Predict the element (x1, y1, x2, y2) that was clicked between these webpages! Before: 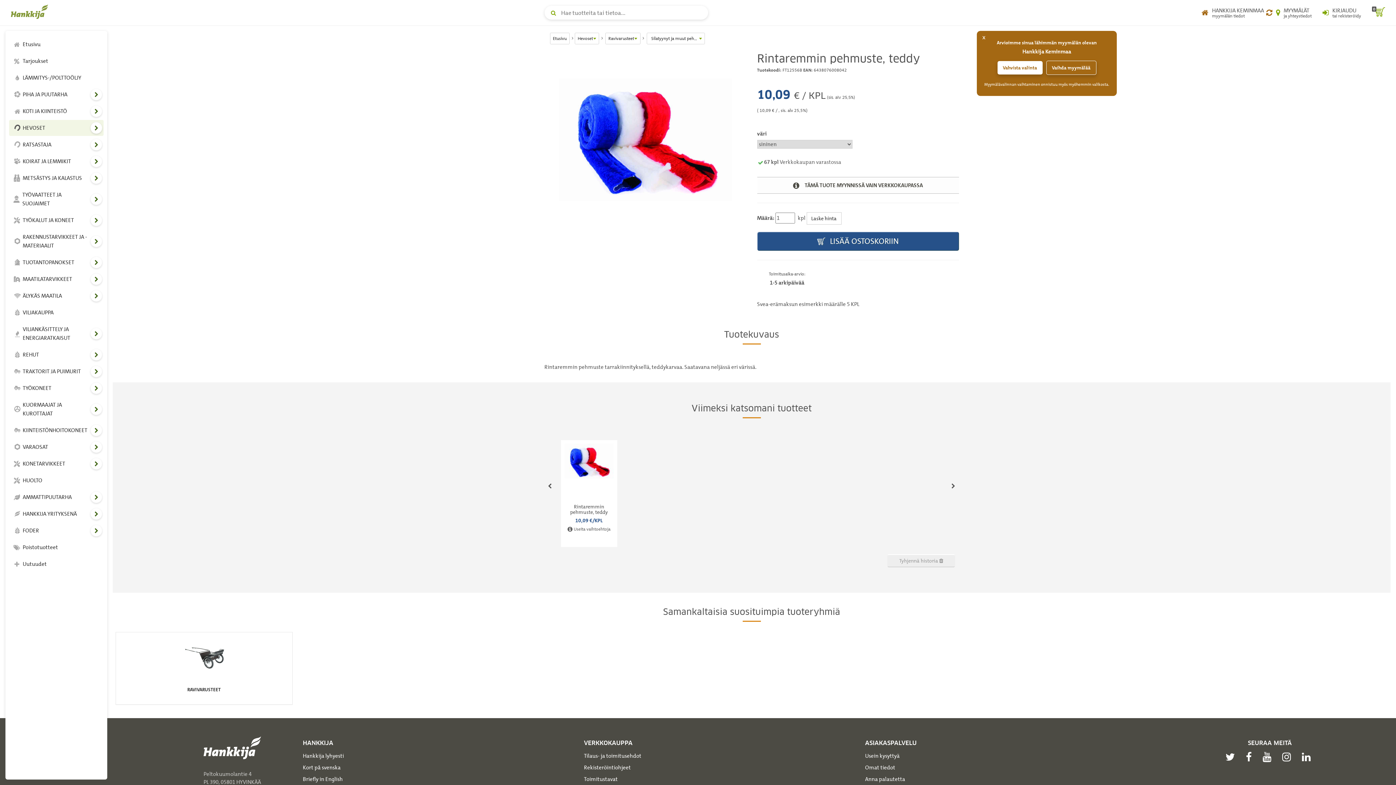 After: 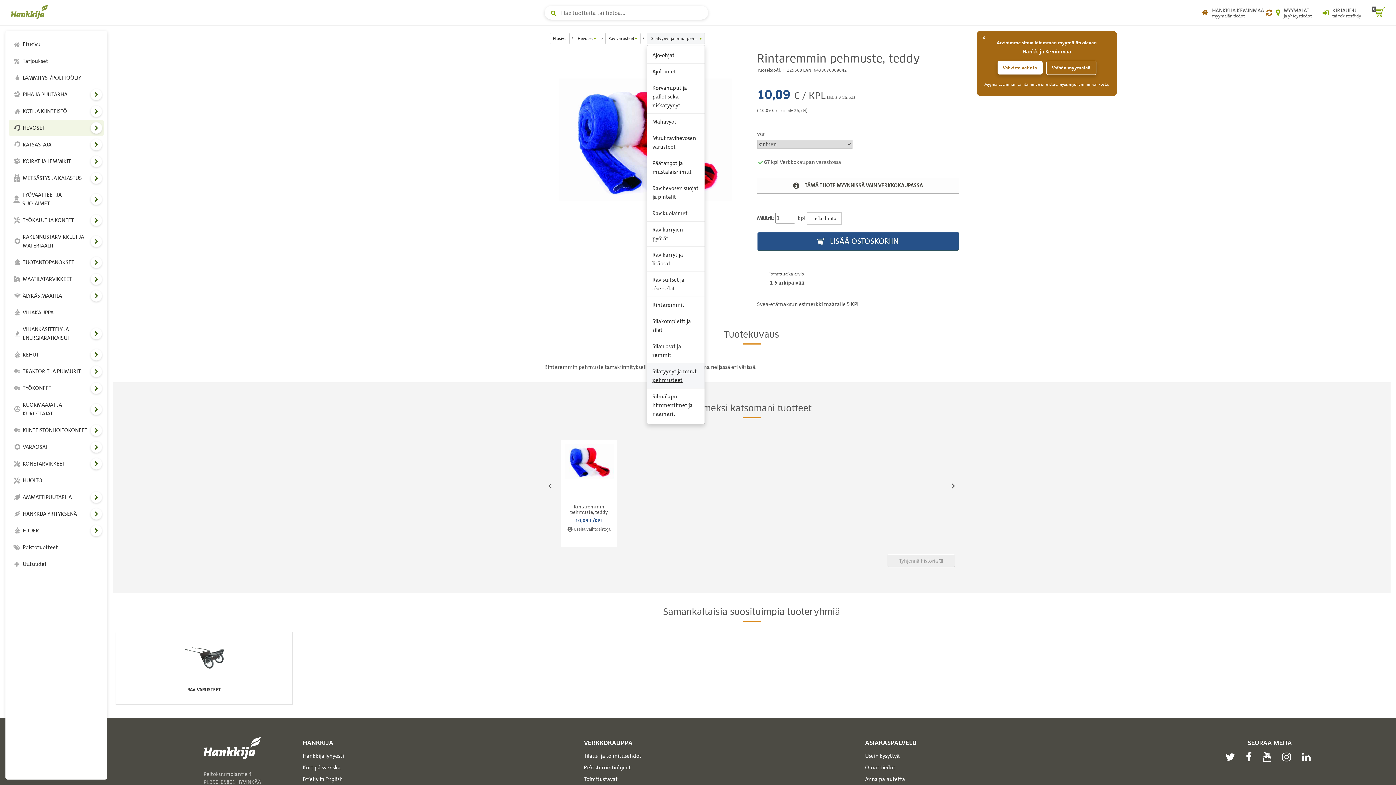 Action: label: Silatyynyt ja muut pehmusteet bbox: (646, 32, 705, 44)